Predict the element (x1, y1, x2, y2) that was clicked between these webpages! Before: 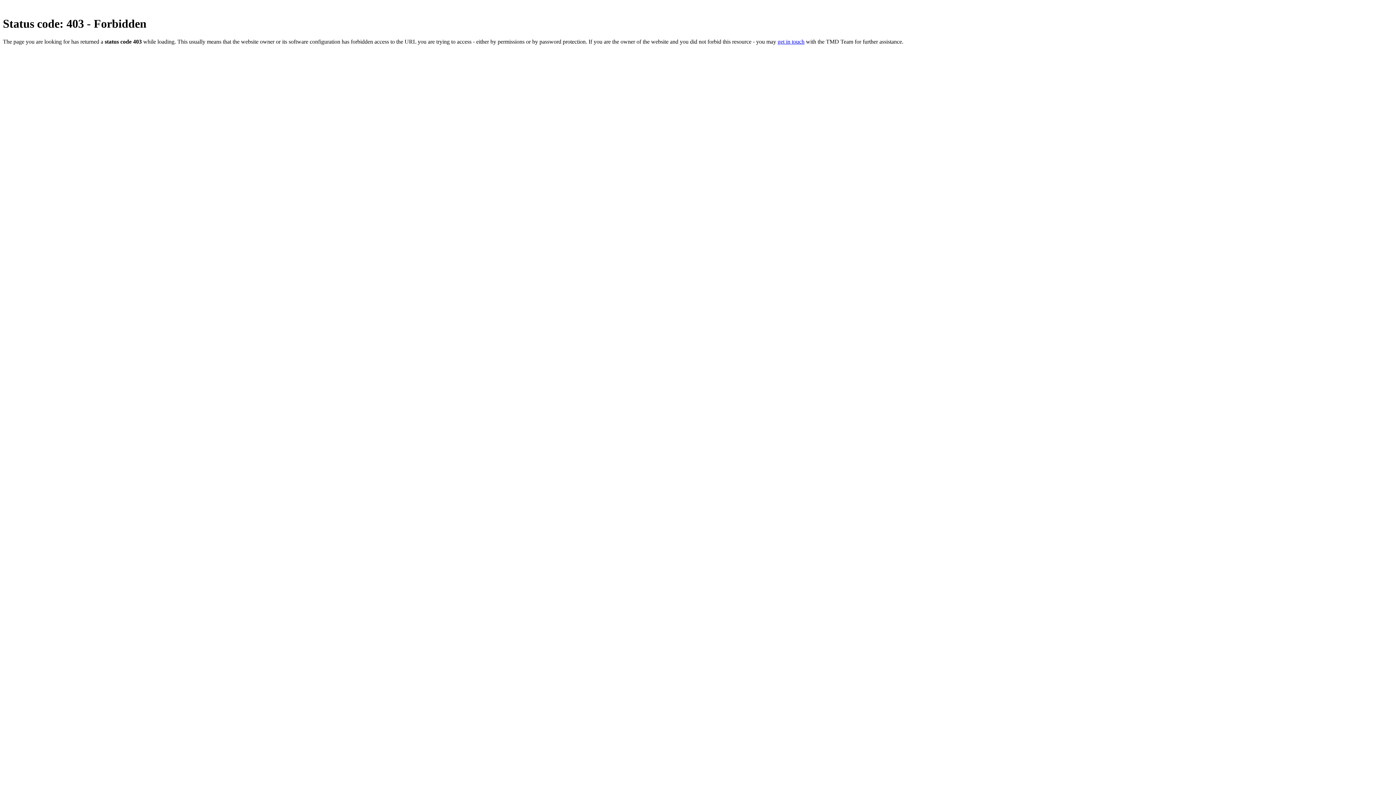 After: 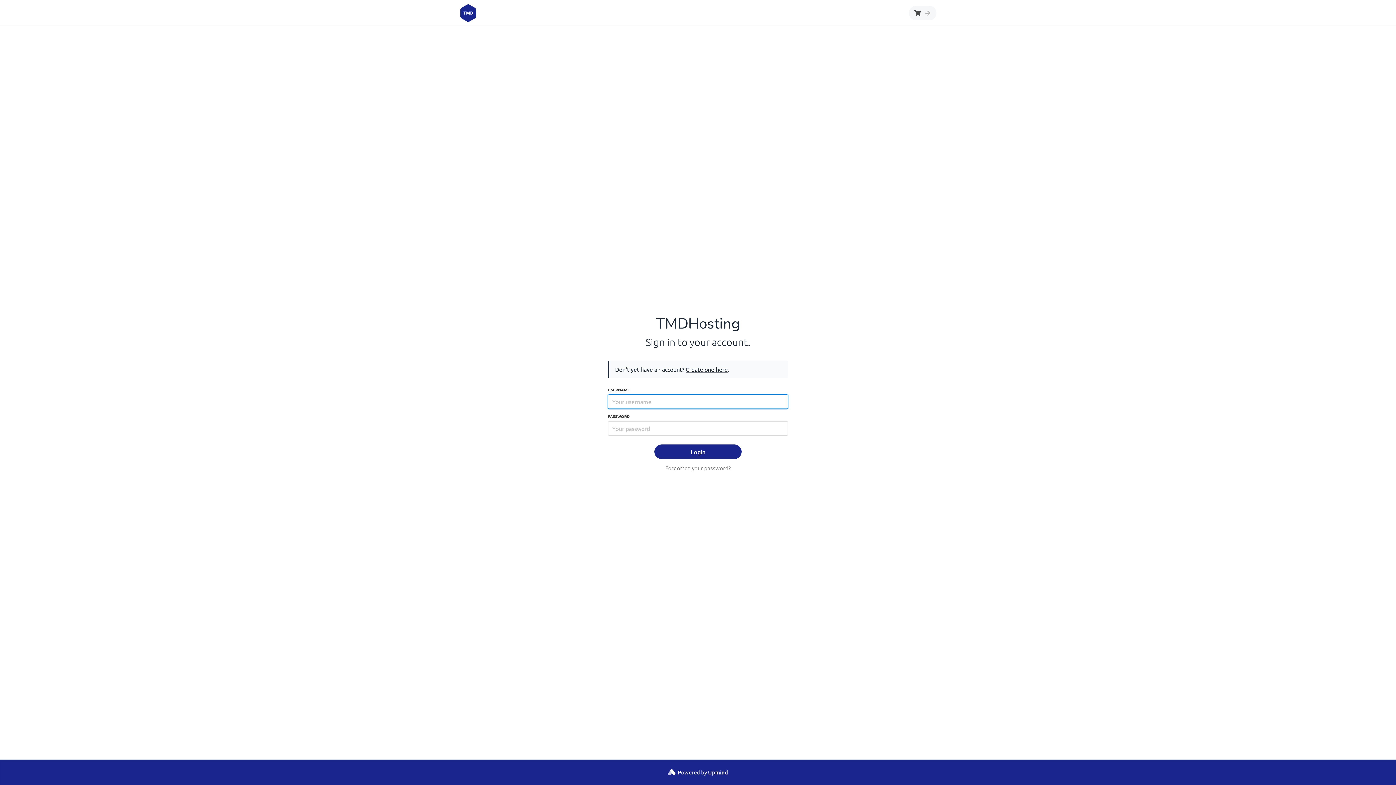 Action: label: get in touch bbox: (777, 38, 804, 44)